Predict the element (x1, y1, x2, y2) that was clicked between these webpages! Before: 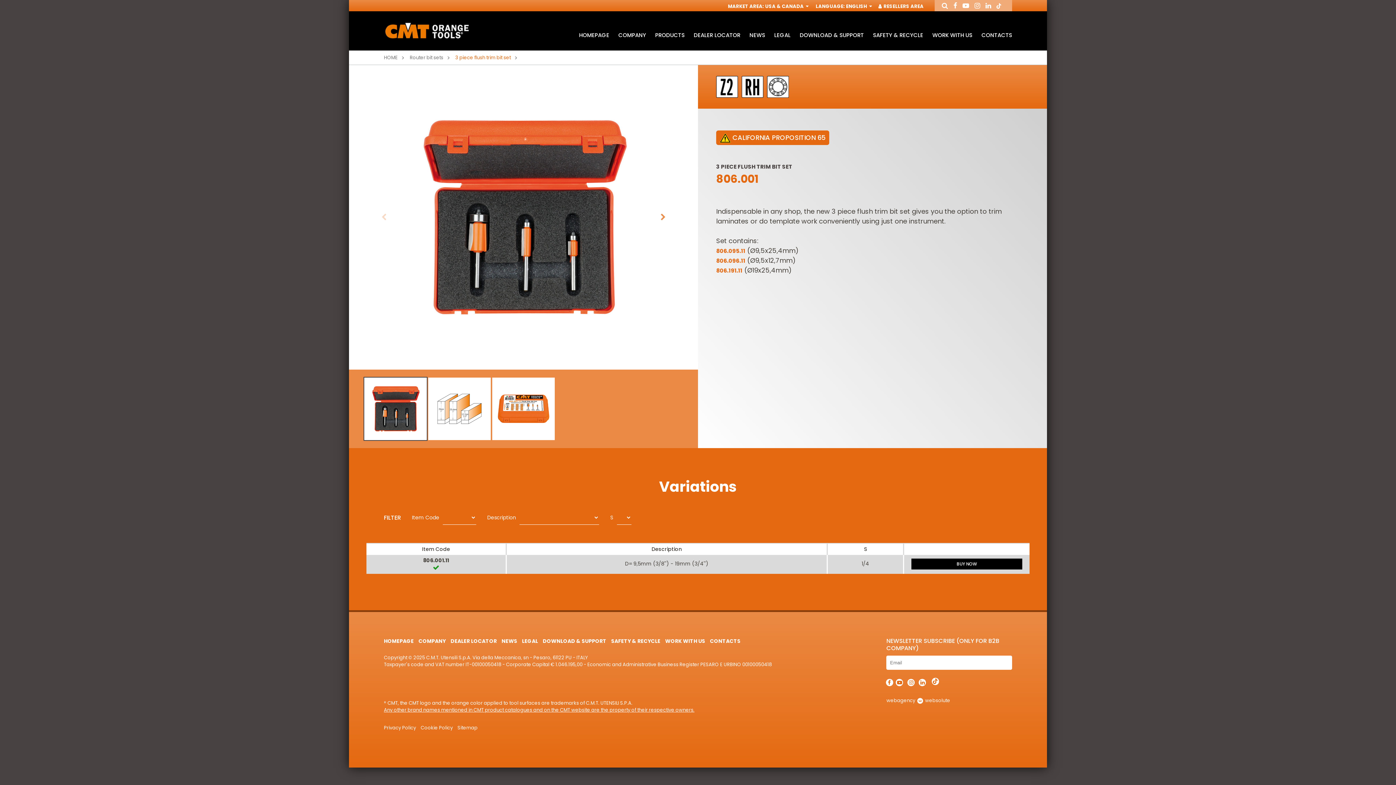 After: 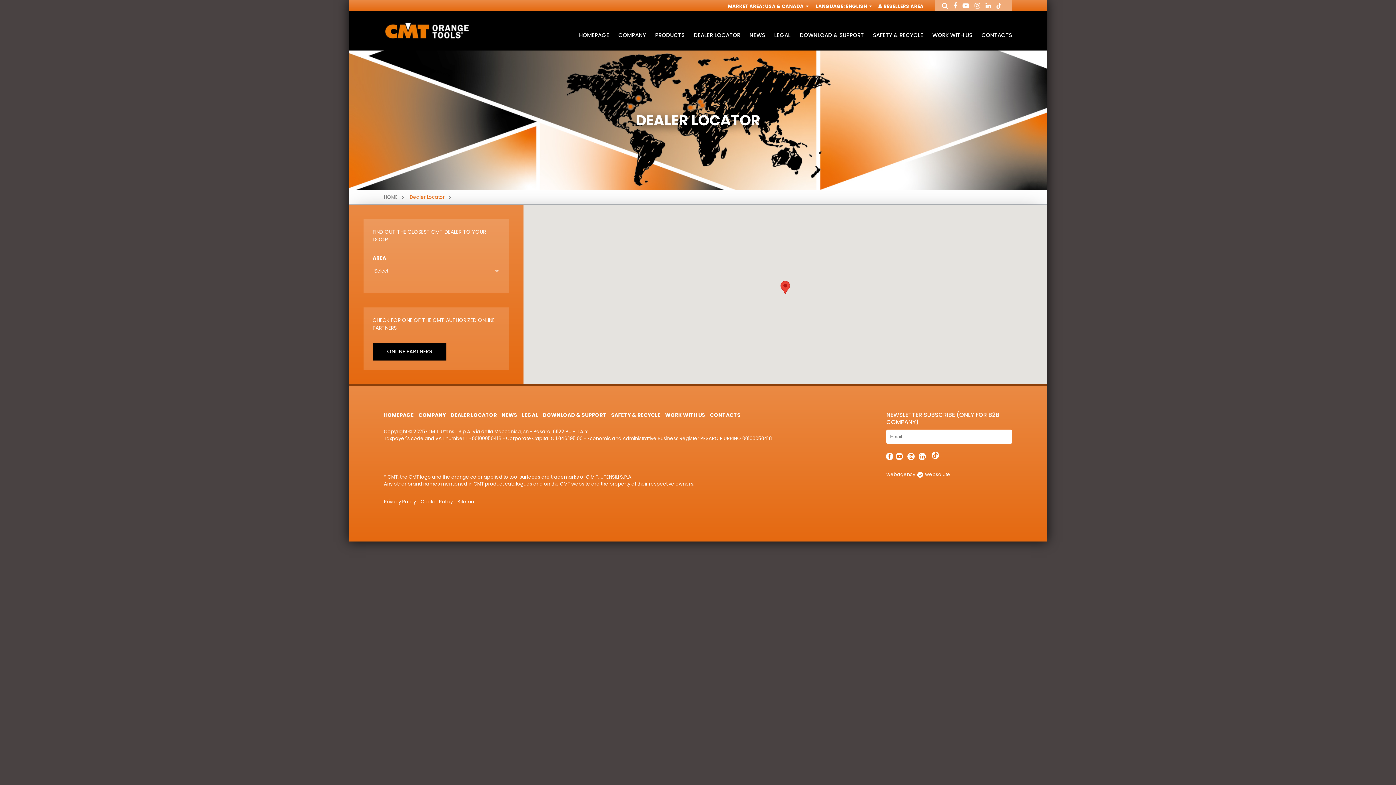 Action: label: DEALER LOCATOR bbox: (690, 31, 744, 38)